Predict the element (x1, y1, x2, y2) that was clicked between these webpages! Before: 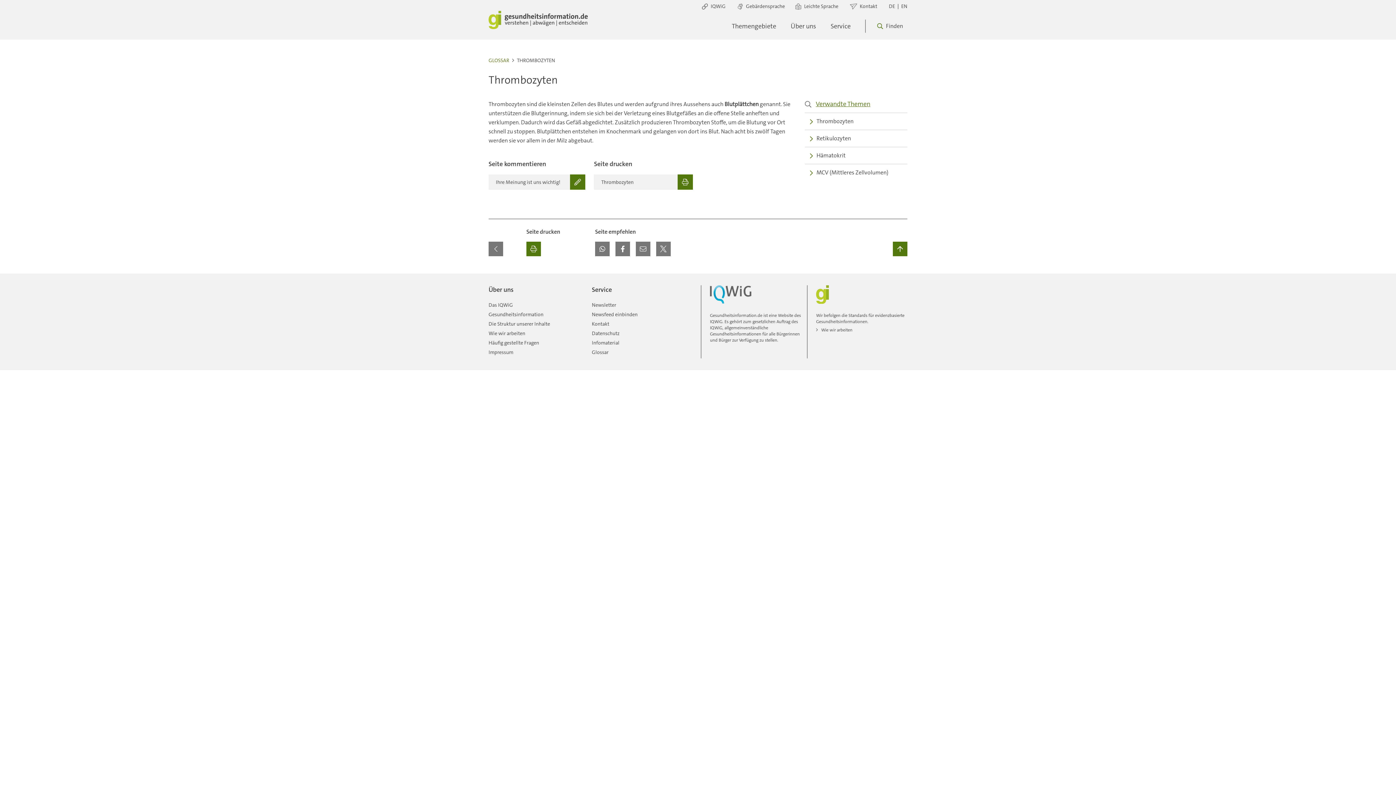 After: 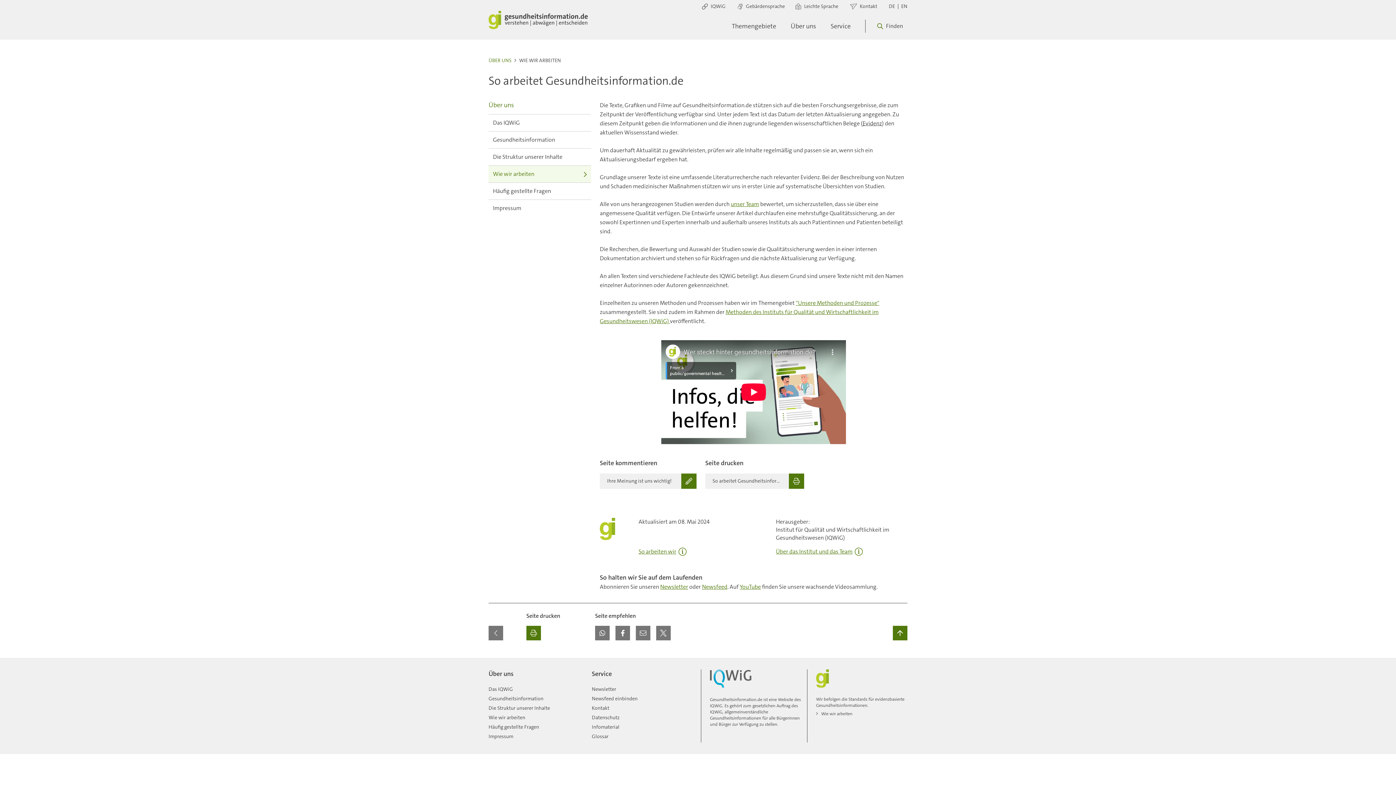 Action: bbox: (488, 330, 525, 337) label: Wie wir arbeiten